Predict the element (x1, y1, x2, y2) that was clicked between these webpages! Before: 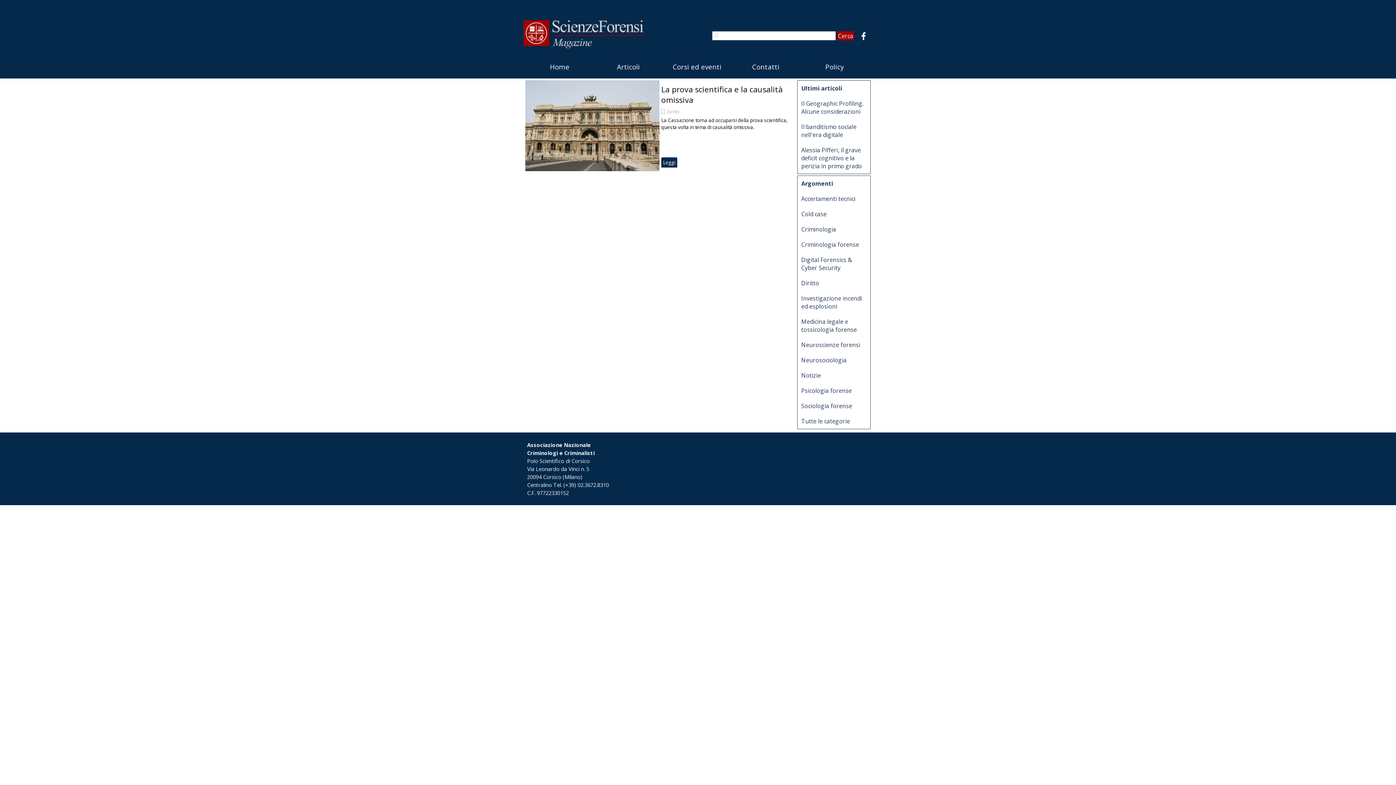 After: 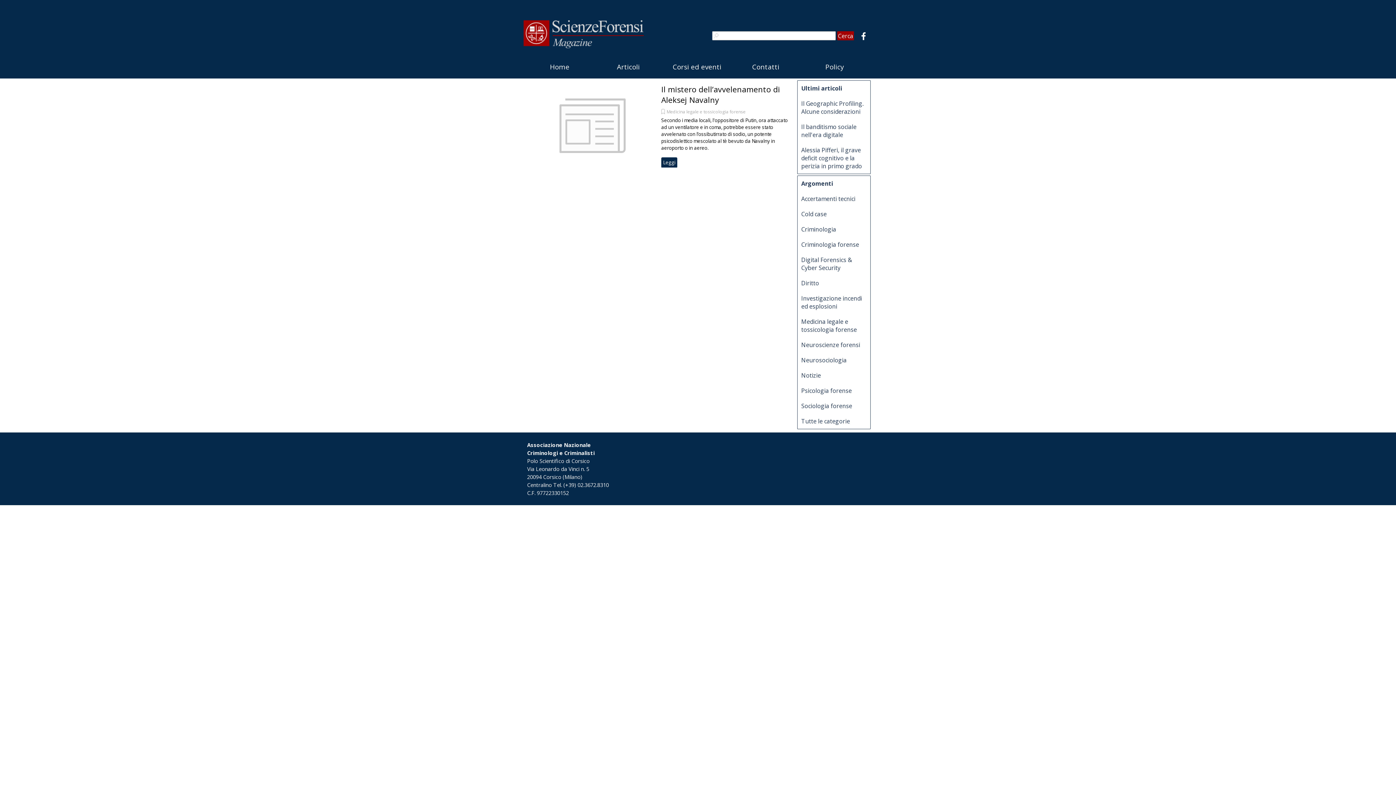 Action: label: Medicina legale e tossicologia forense bbox: (801, 317, 857, 333)